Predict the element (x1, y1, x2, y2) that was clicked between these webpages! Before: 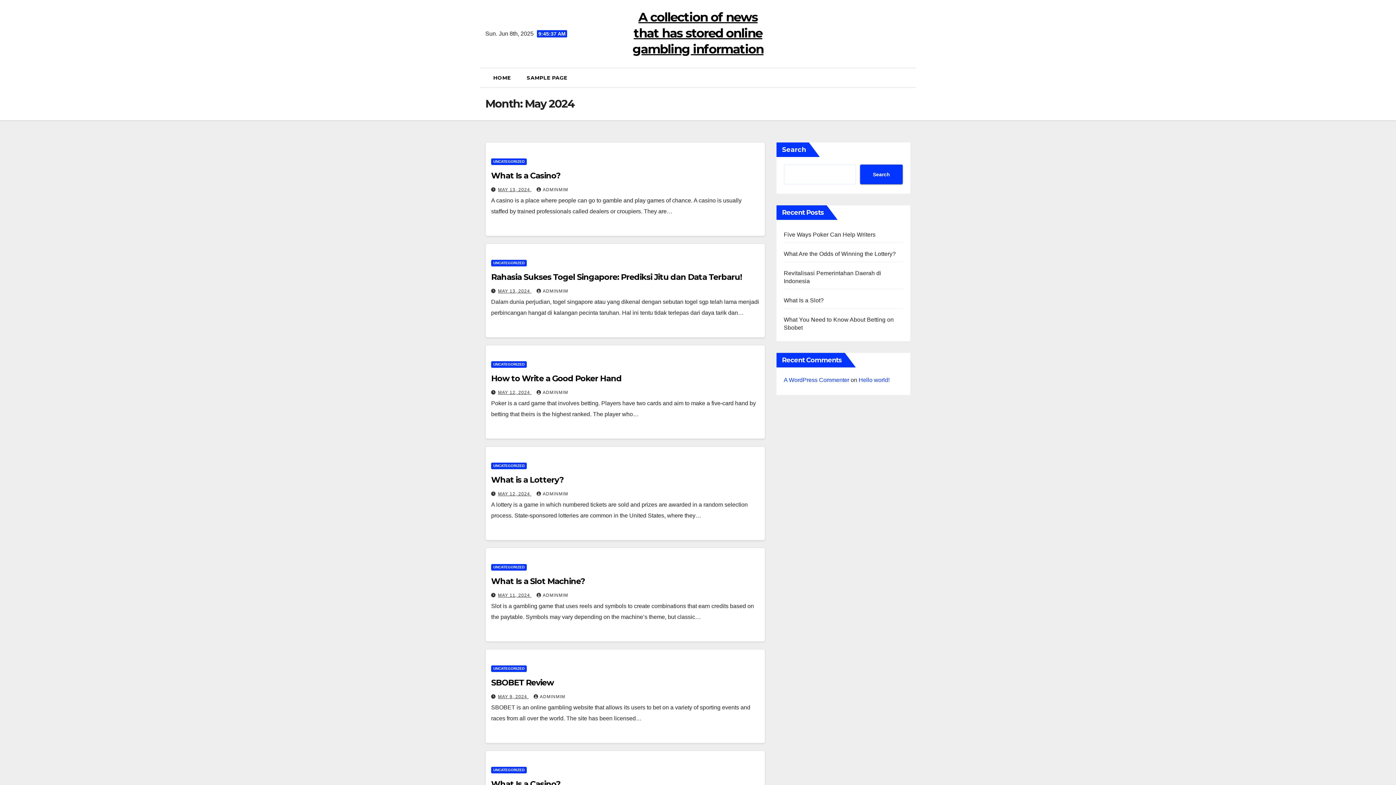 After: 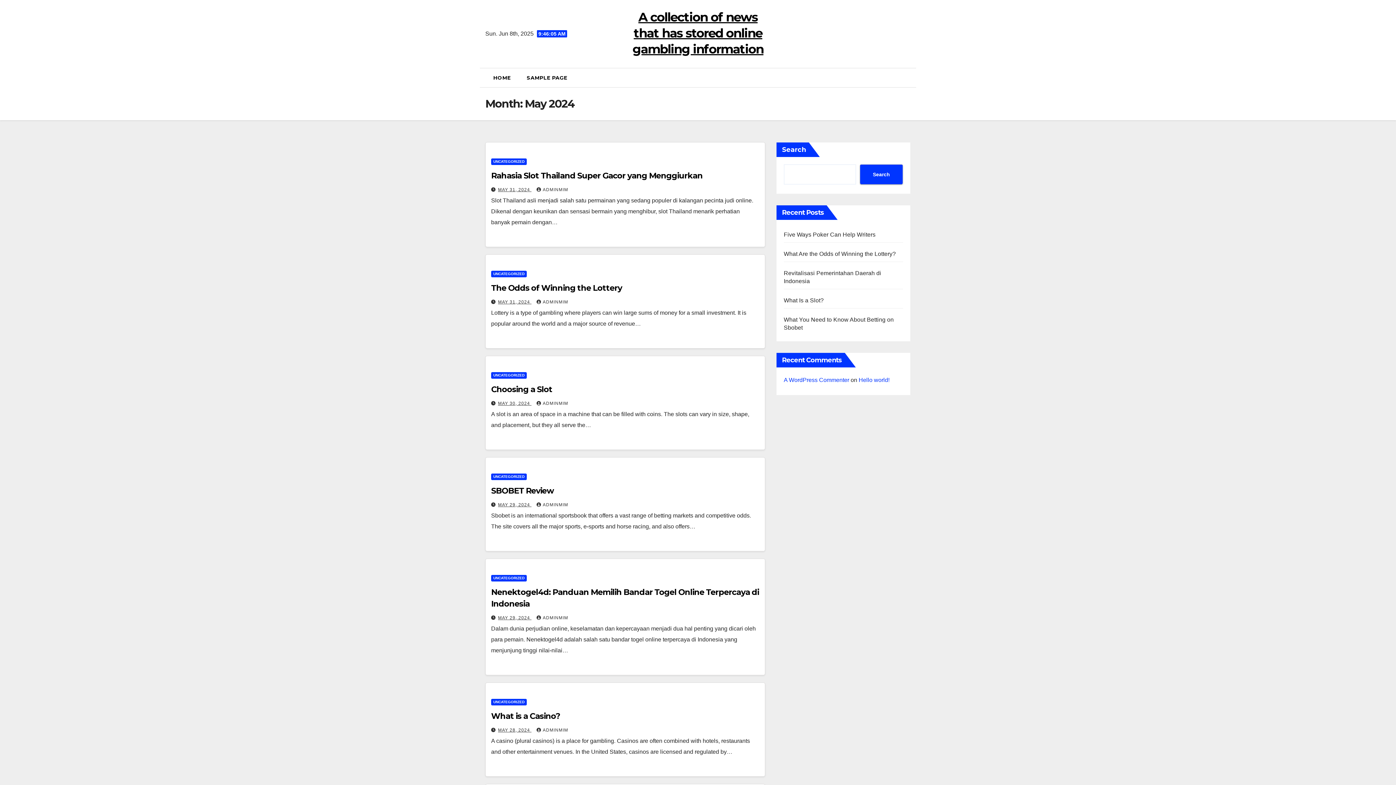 Action: label: MAY 13, 2024  bbox: (498, 288, 531, 293)